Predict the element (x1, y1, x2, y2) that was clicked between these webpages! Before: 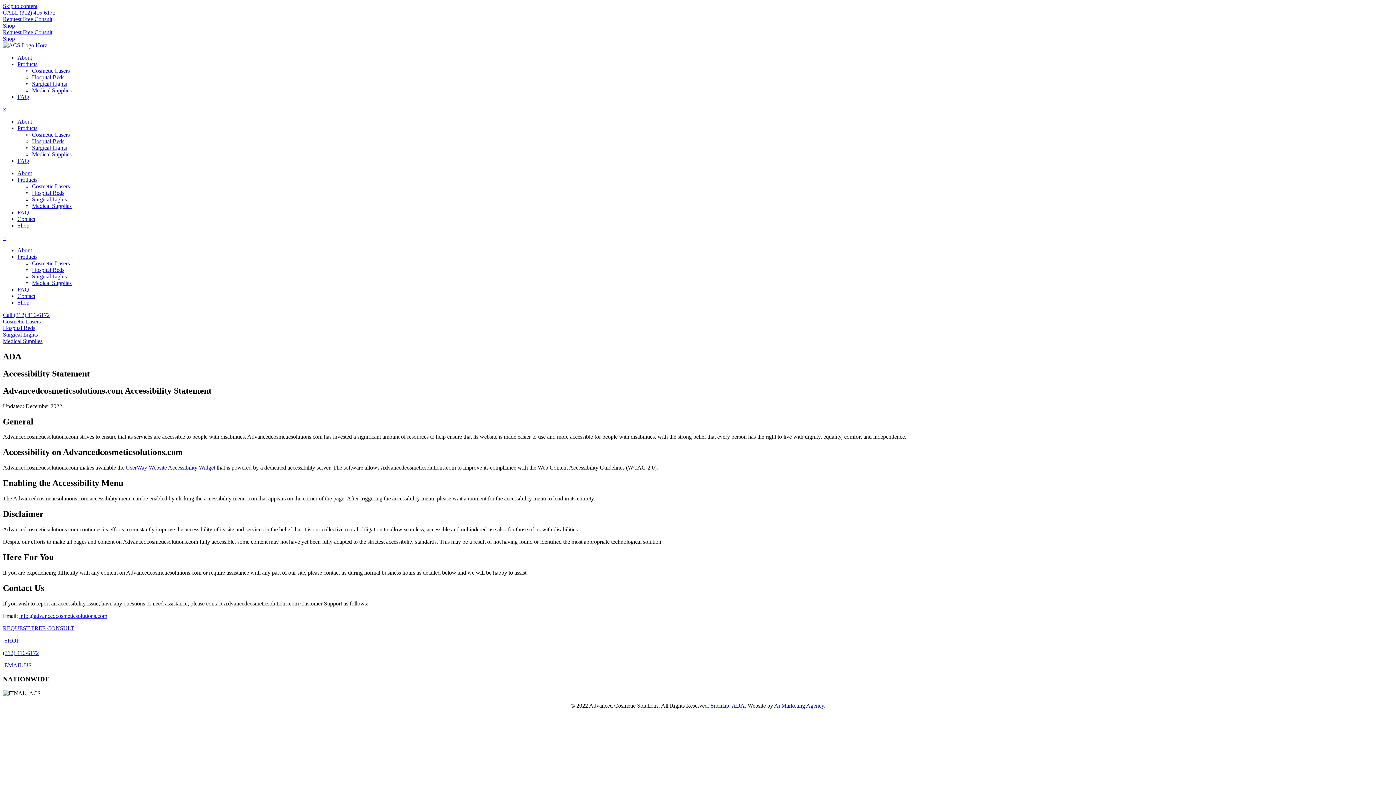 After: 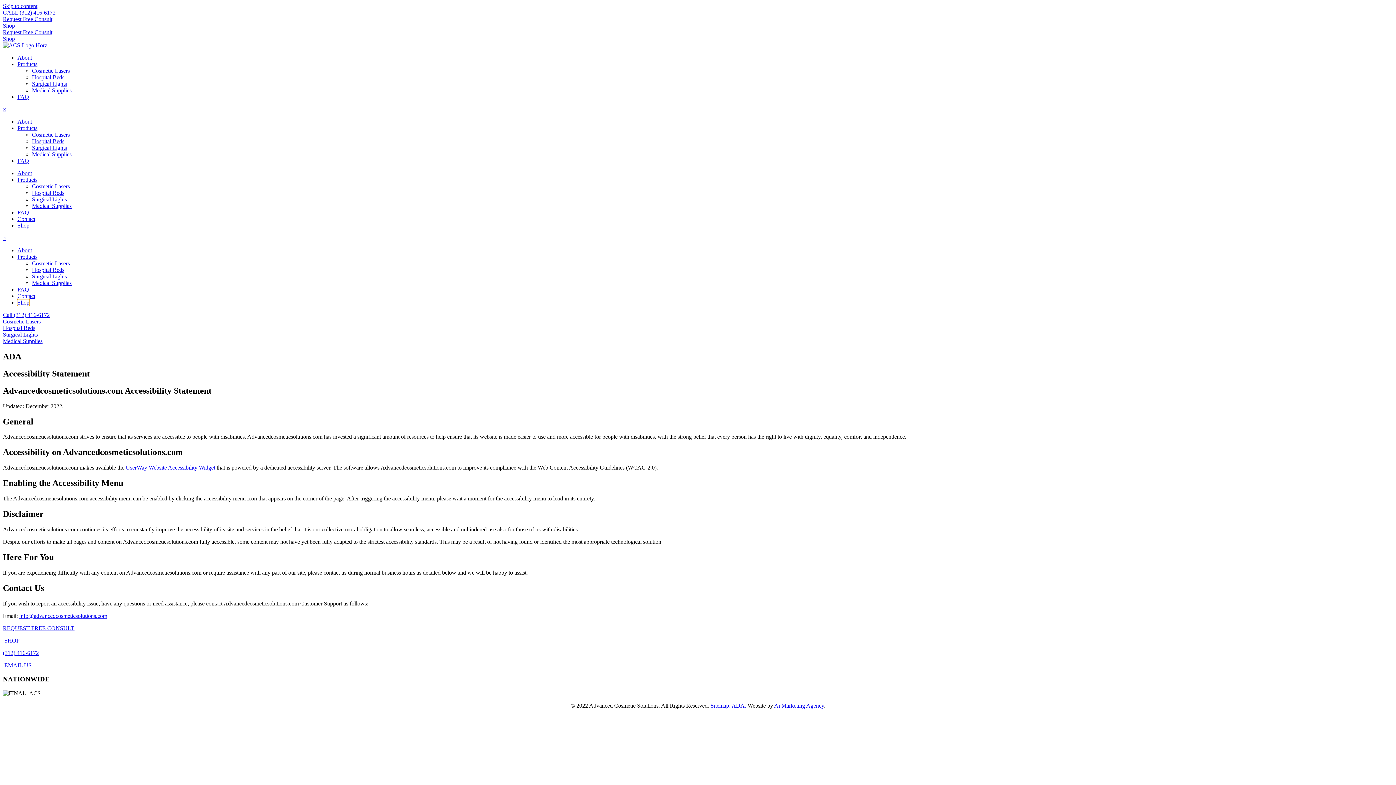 Action: label: Shop bbox: (17, 299, 29, 305)